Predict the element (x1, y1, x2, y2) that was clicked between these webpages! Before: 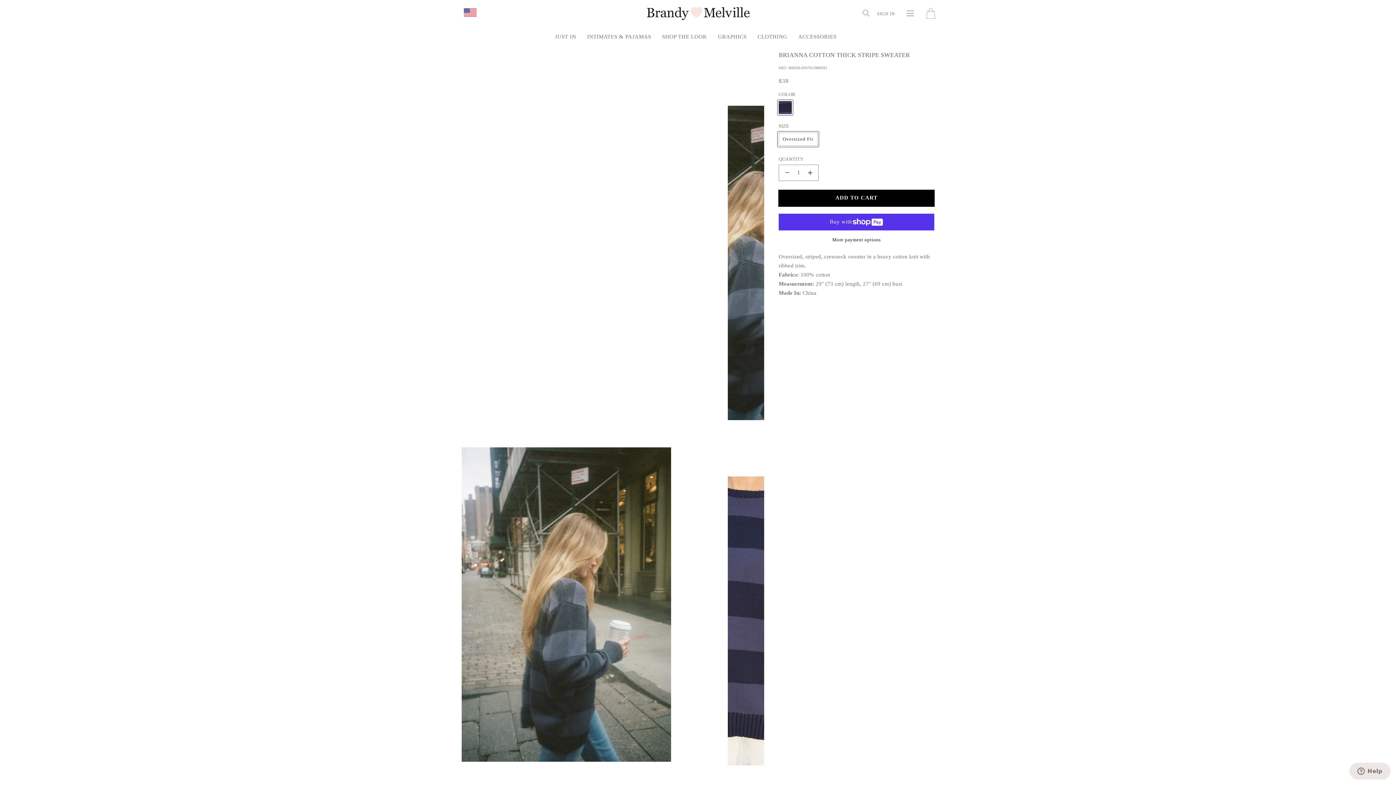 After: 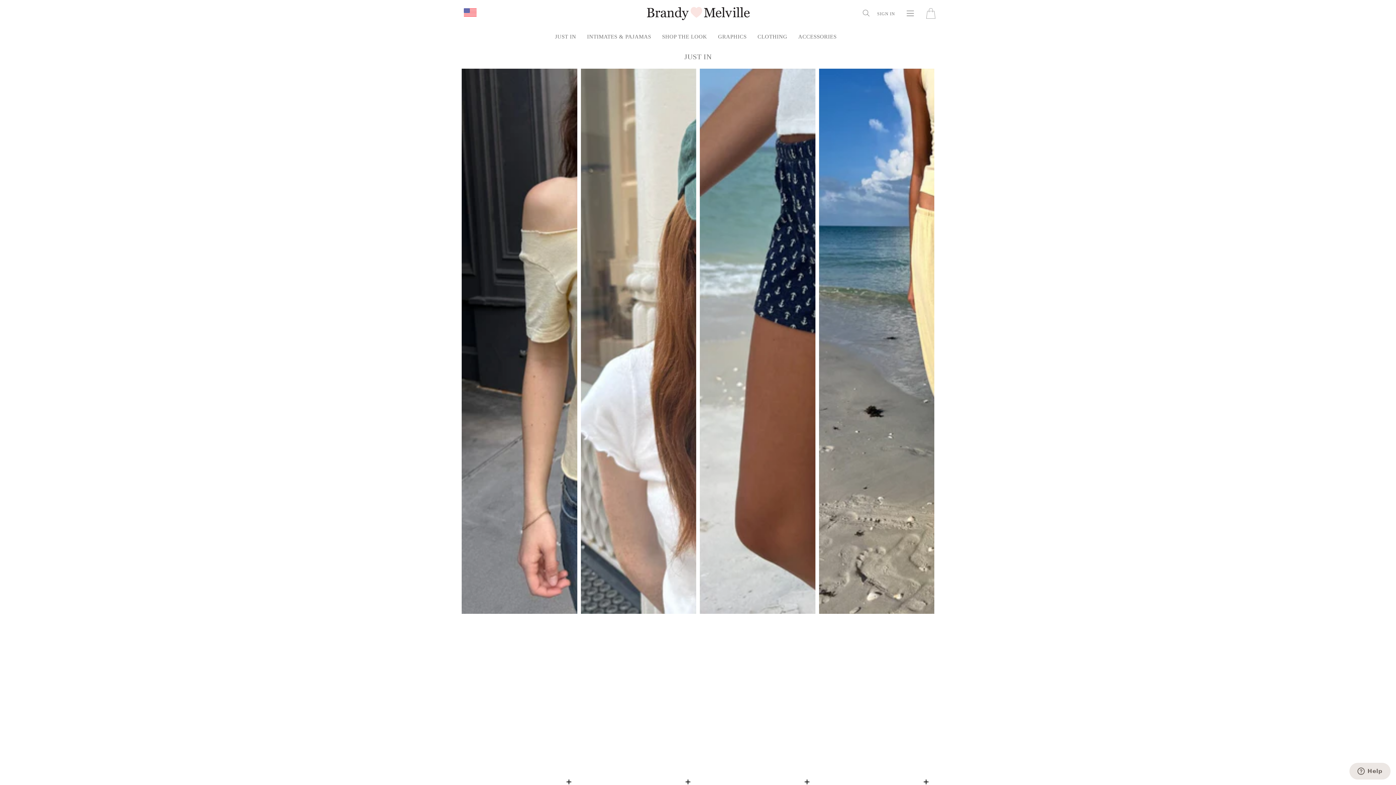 Action: bbox: (640, 3, 755, 22)